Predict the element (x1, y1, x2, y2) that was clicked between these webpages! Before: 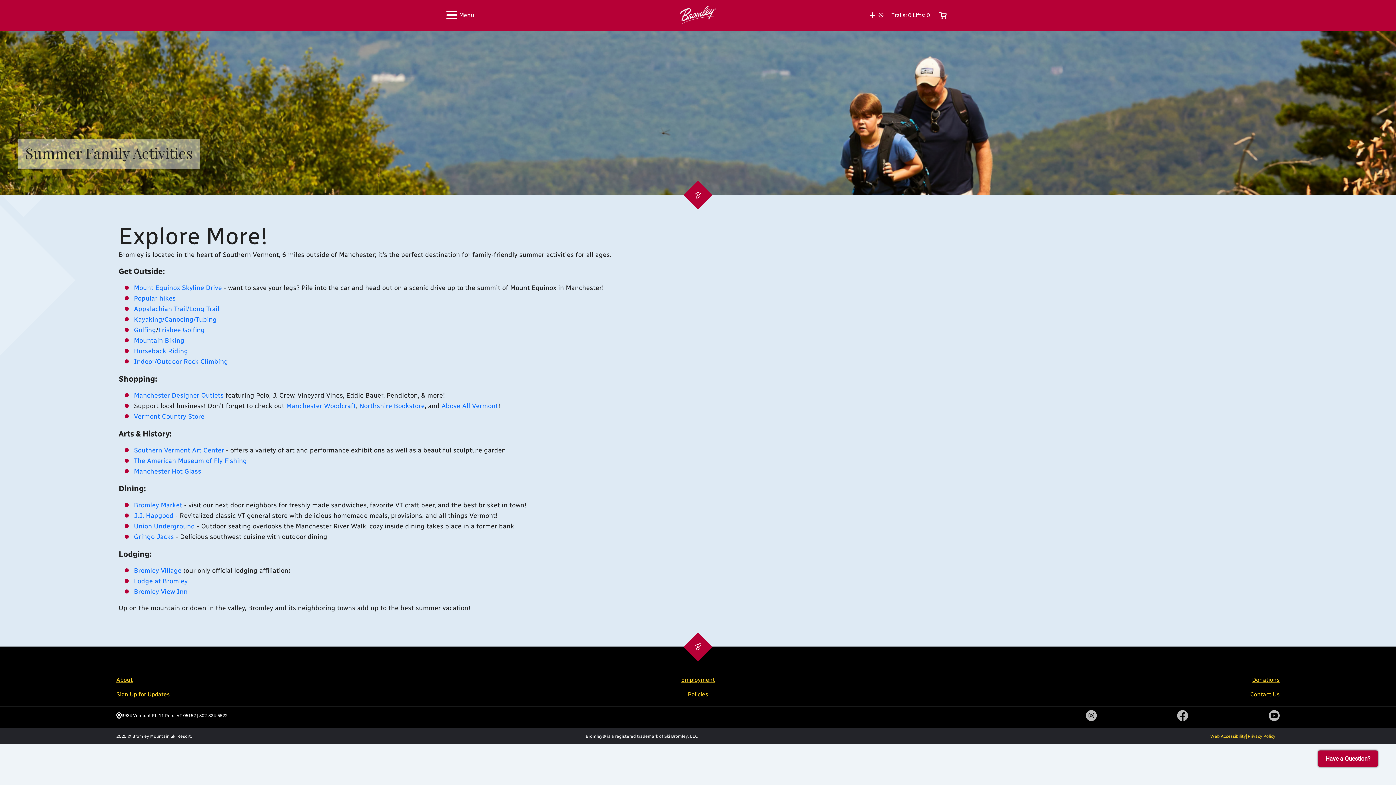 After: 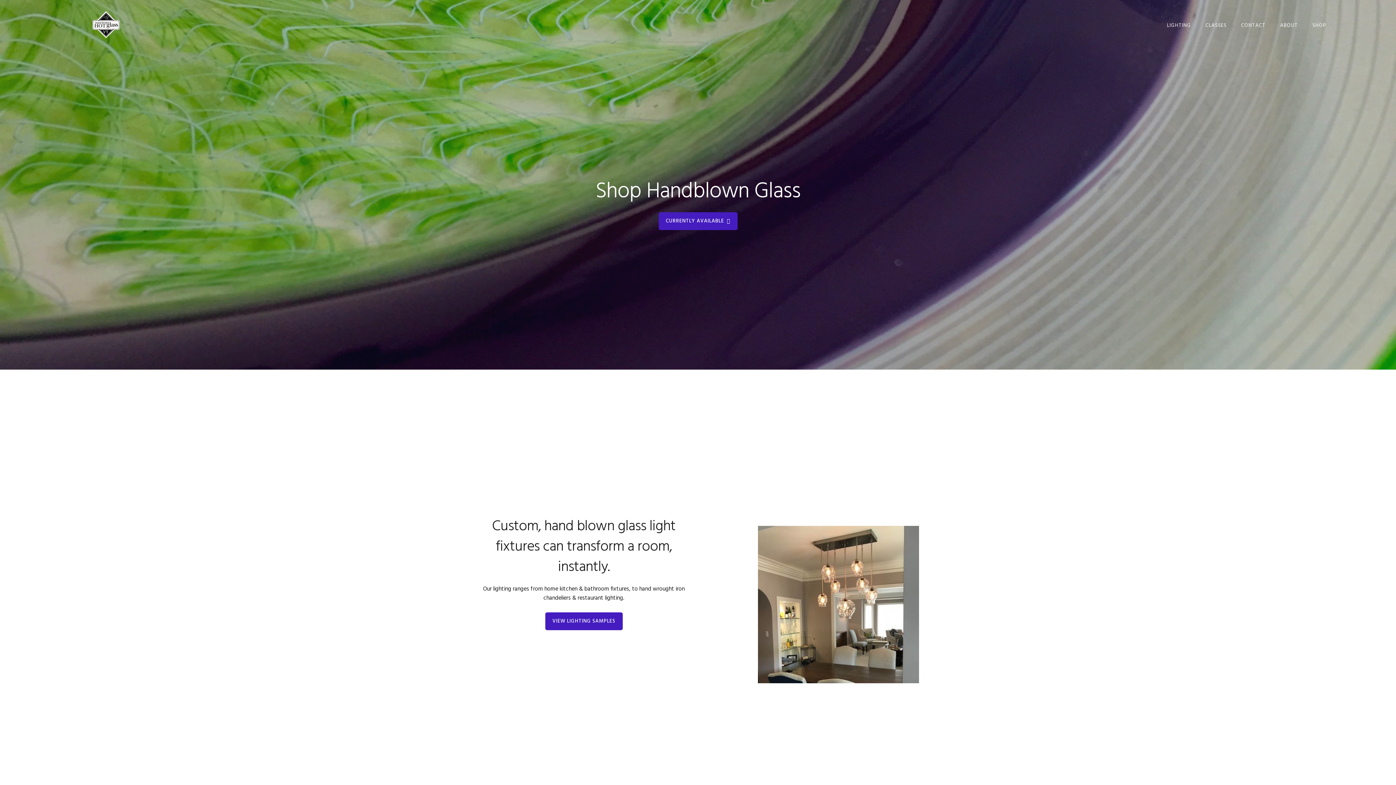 Action: bbox: (133, 467, 201, 475) label: Manchester Hot Glass